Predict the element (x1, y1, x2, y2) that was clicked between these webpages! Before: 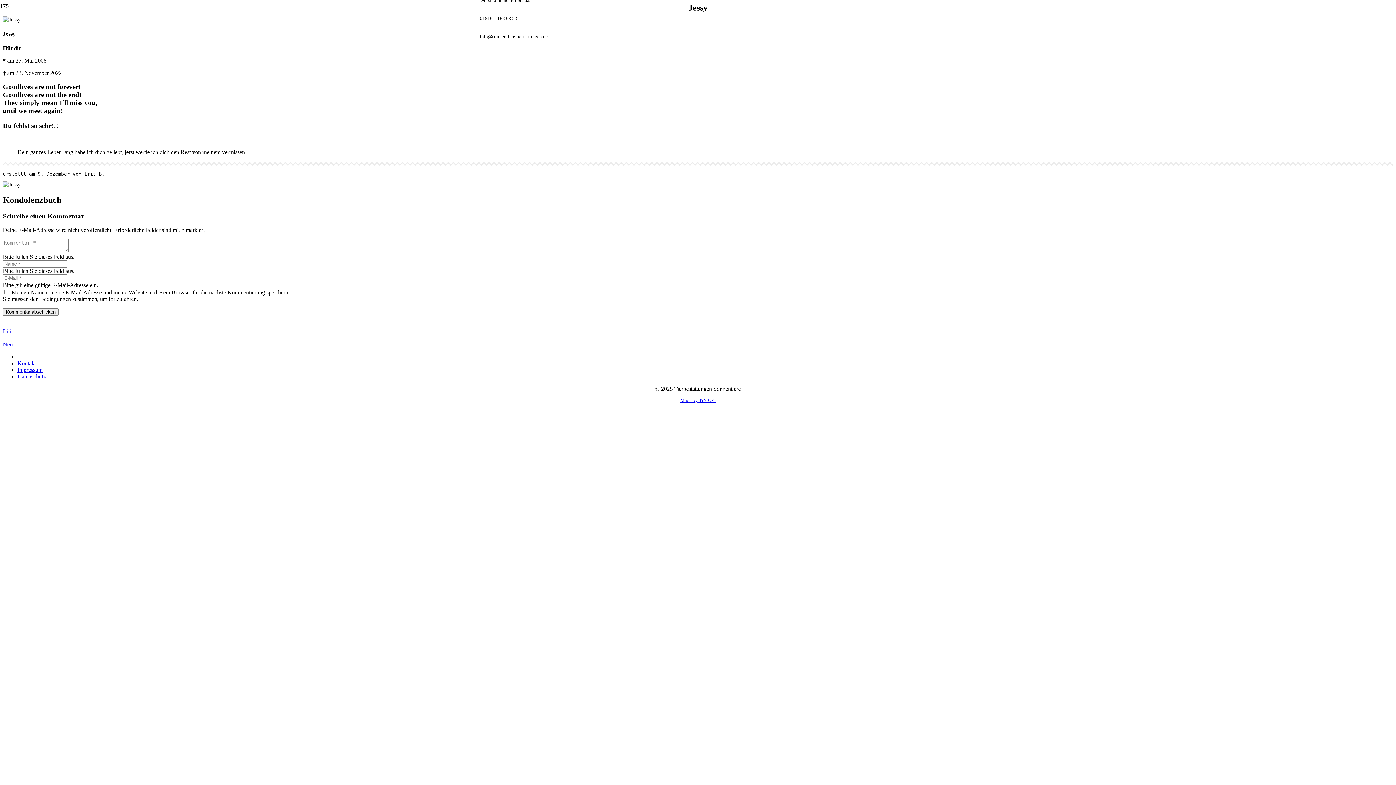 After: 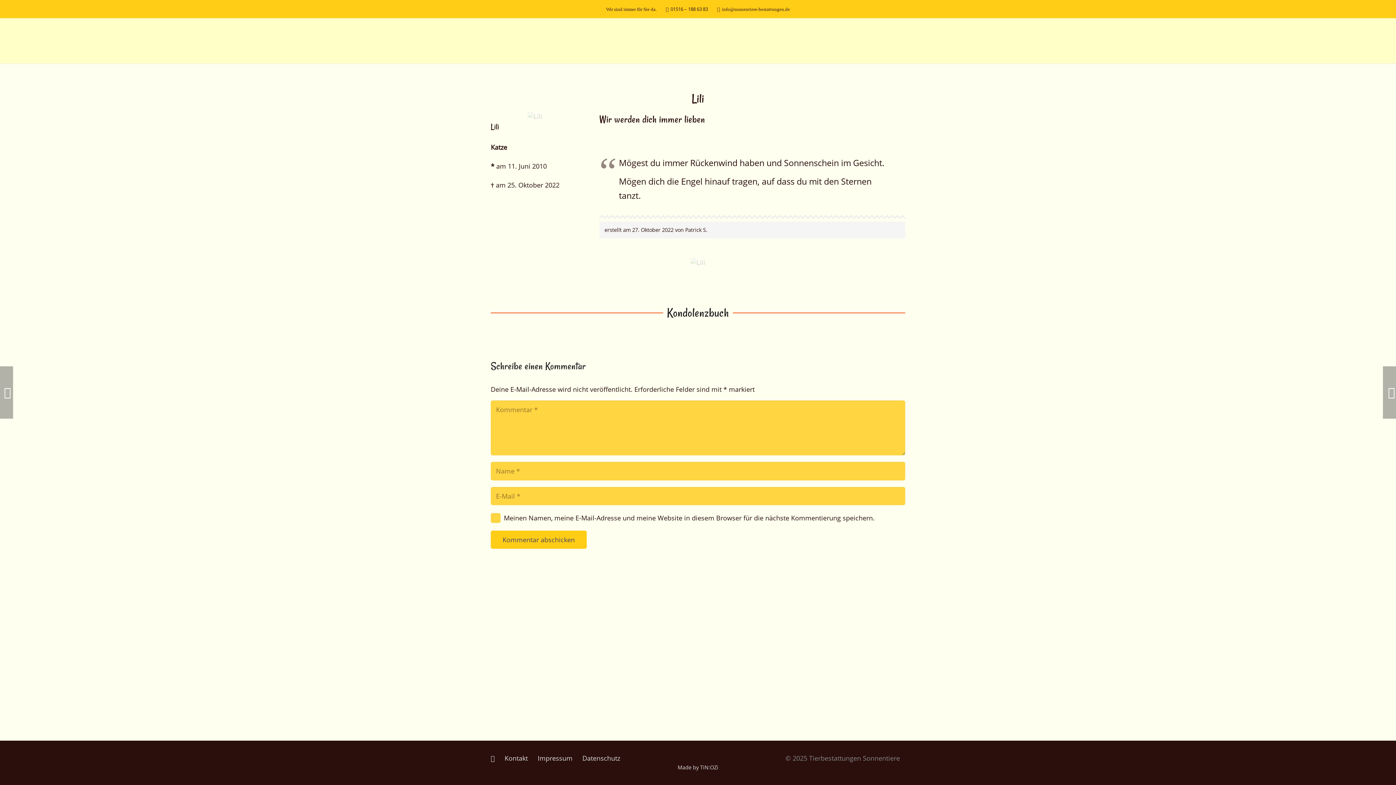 Action: bbox: (2, 321, 1393, 334) label: Lili